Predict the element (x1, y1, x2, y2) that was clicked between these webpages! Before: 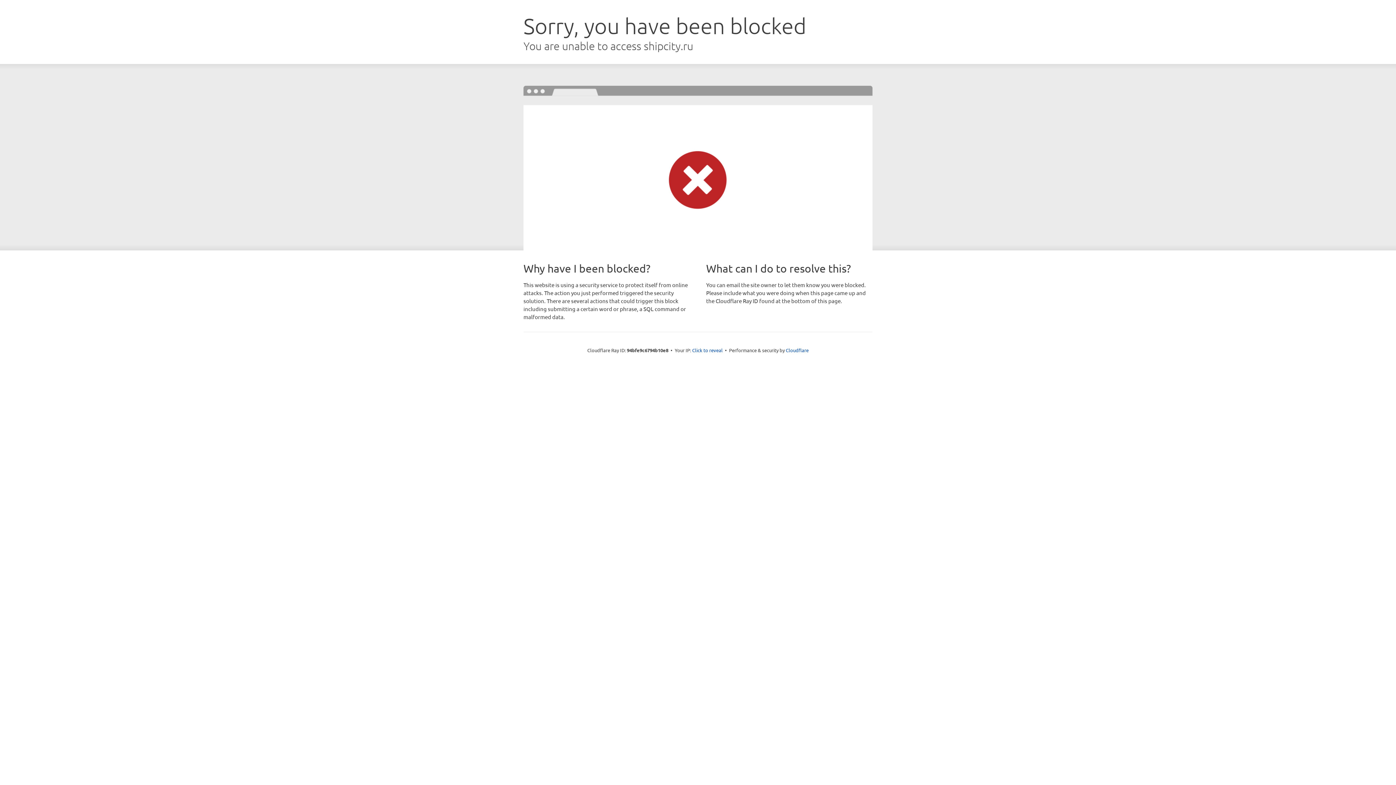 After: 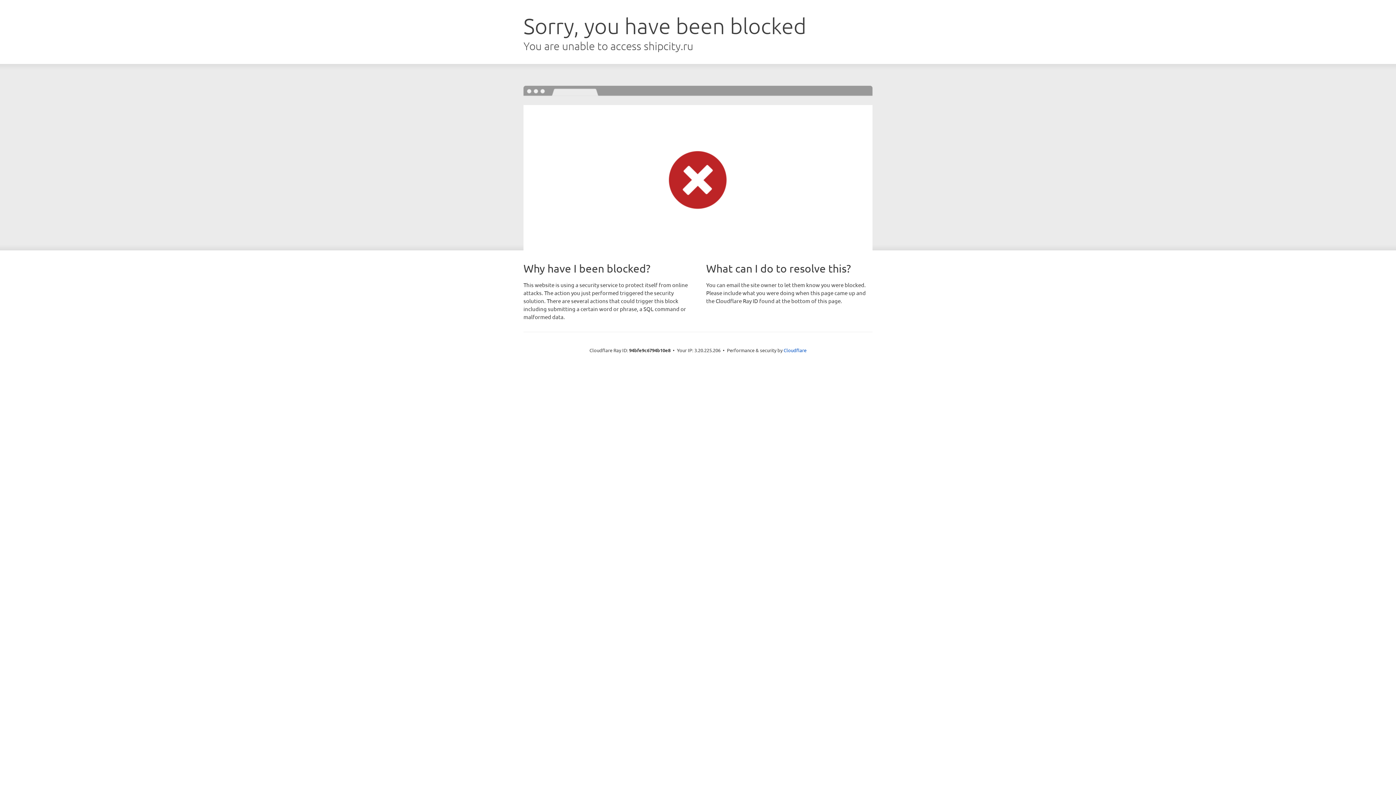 Action: label: Click to reveal bbox: (692, 346, 722, 353)